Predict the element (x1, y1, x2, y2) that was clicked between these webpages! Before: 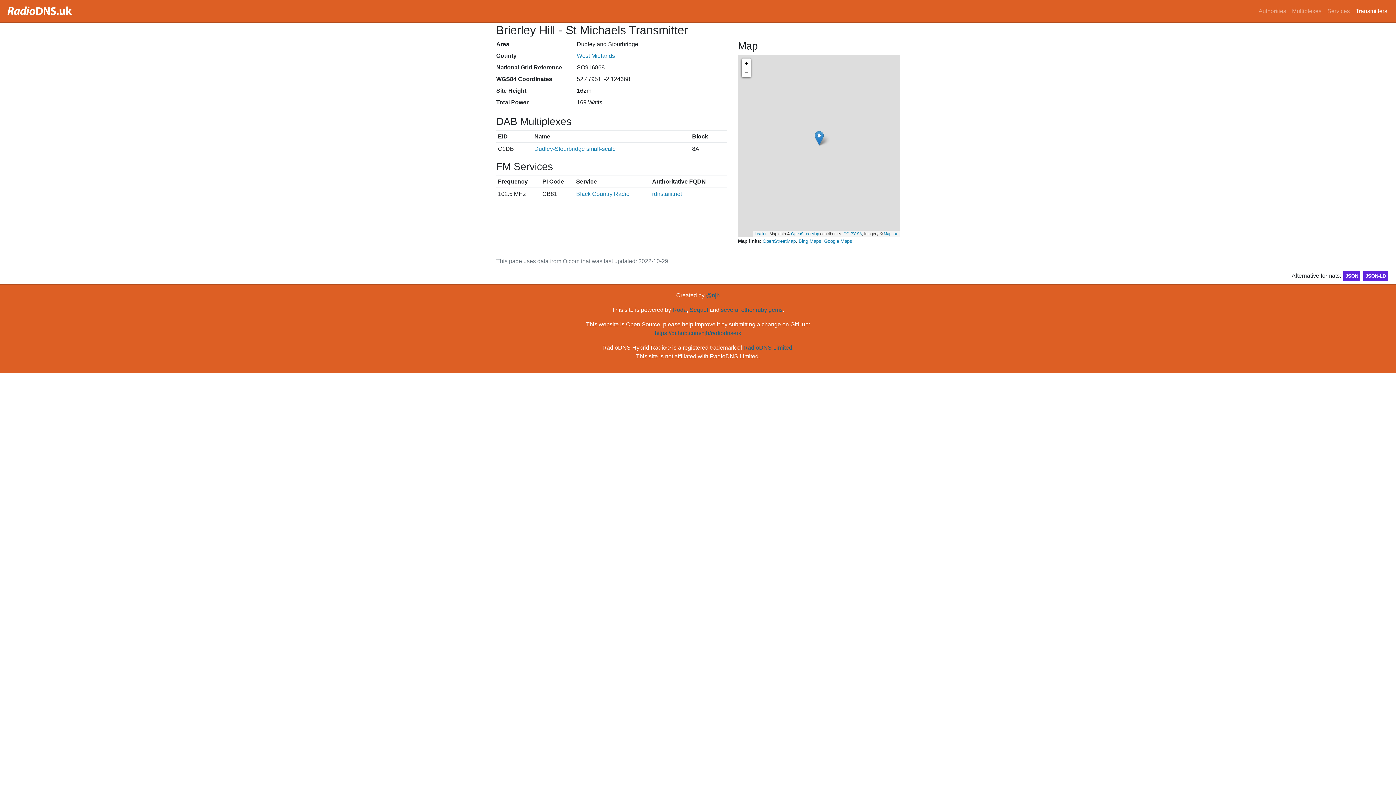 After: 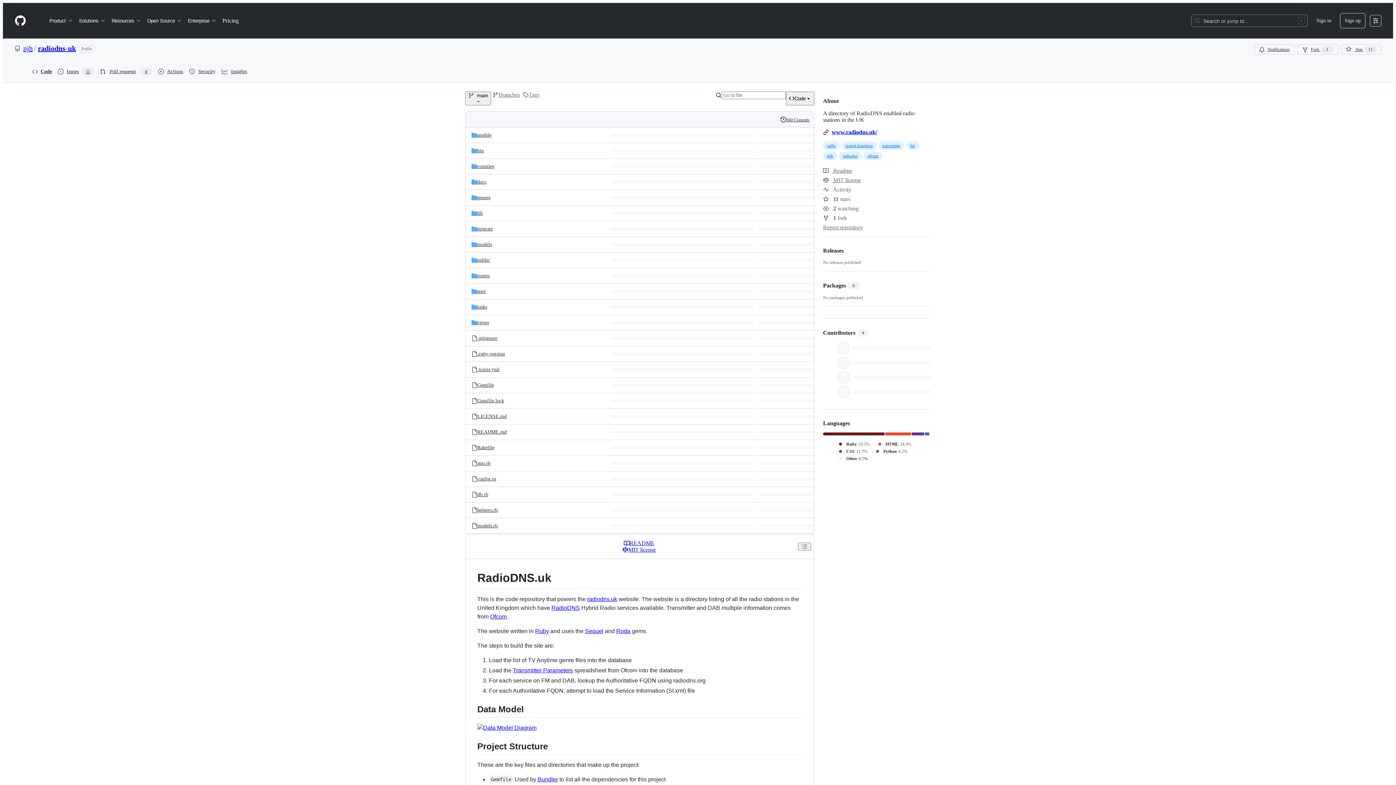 Action: label: https://github.com/njh/radiodns-uk bbox: (654, 330, 741, 336)